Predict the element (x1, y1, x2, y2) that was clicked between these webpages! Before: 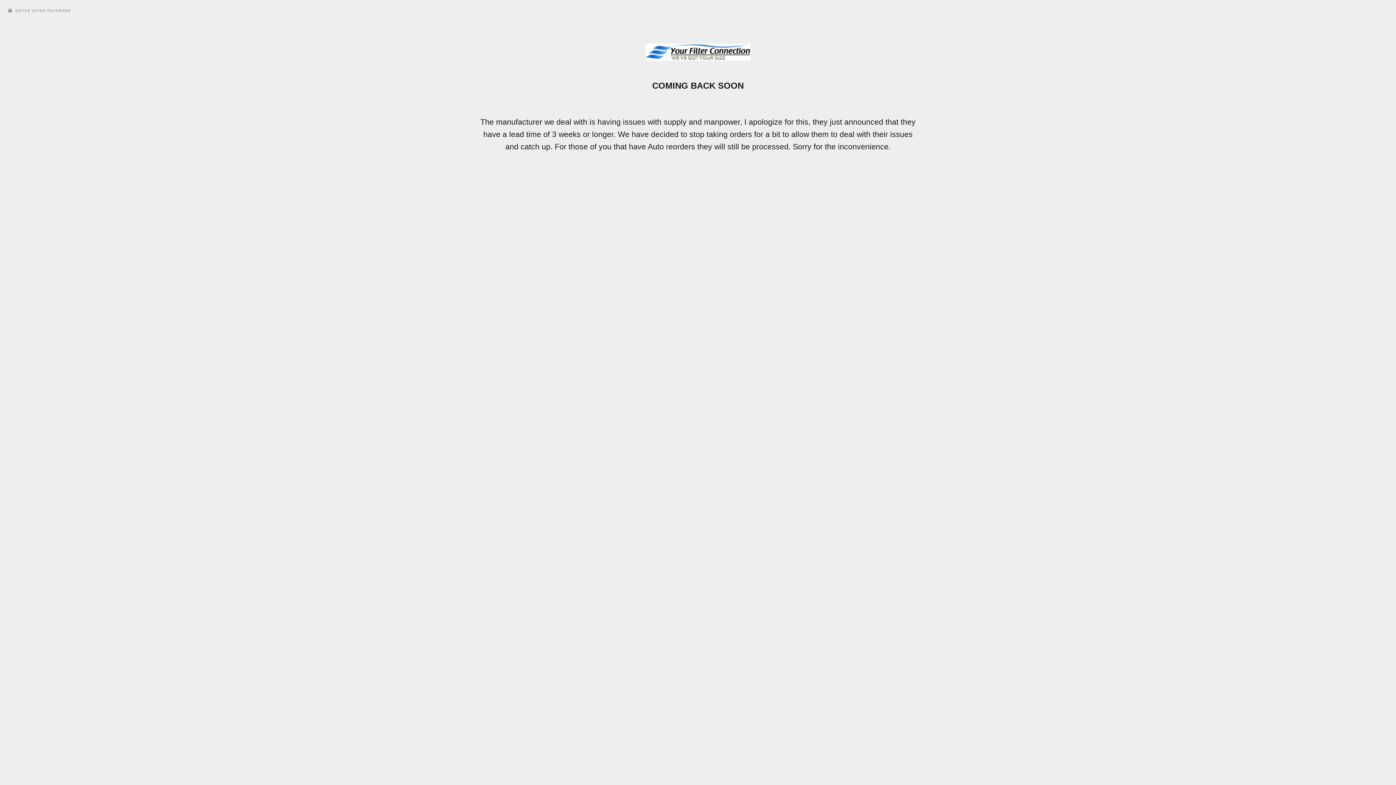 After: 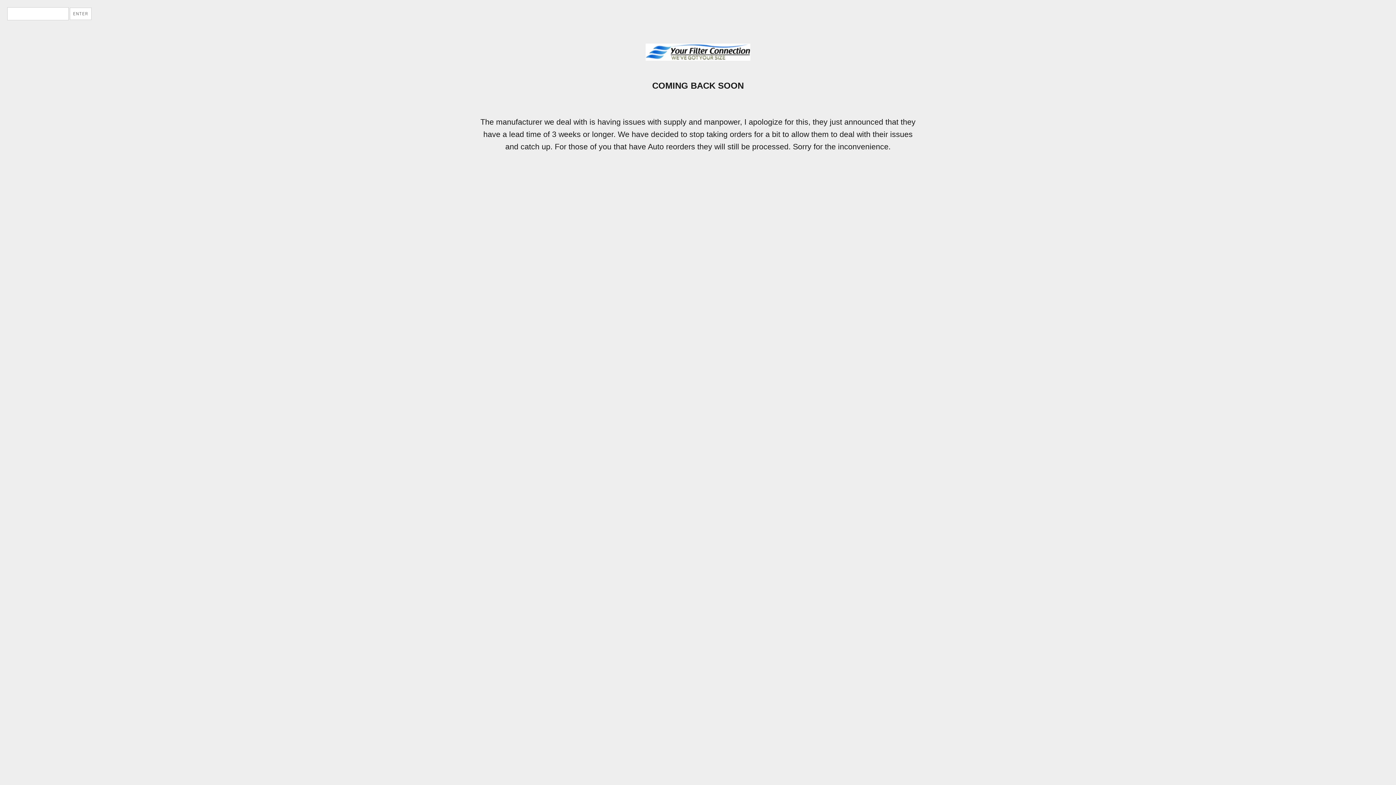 Action: label:  ENTER USING PASSWORD bbox: (7, 8, 70, 13)